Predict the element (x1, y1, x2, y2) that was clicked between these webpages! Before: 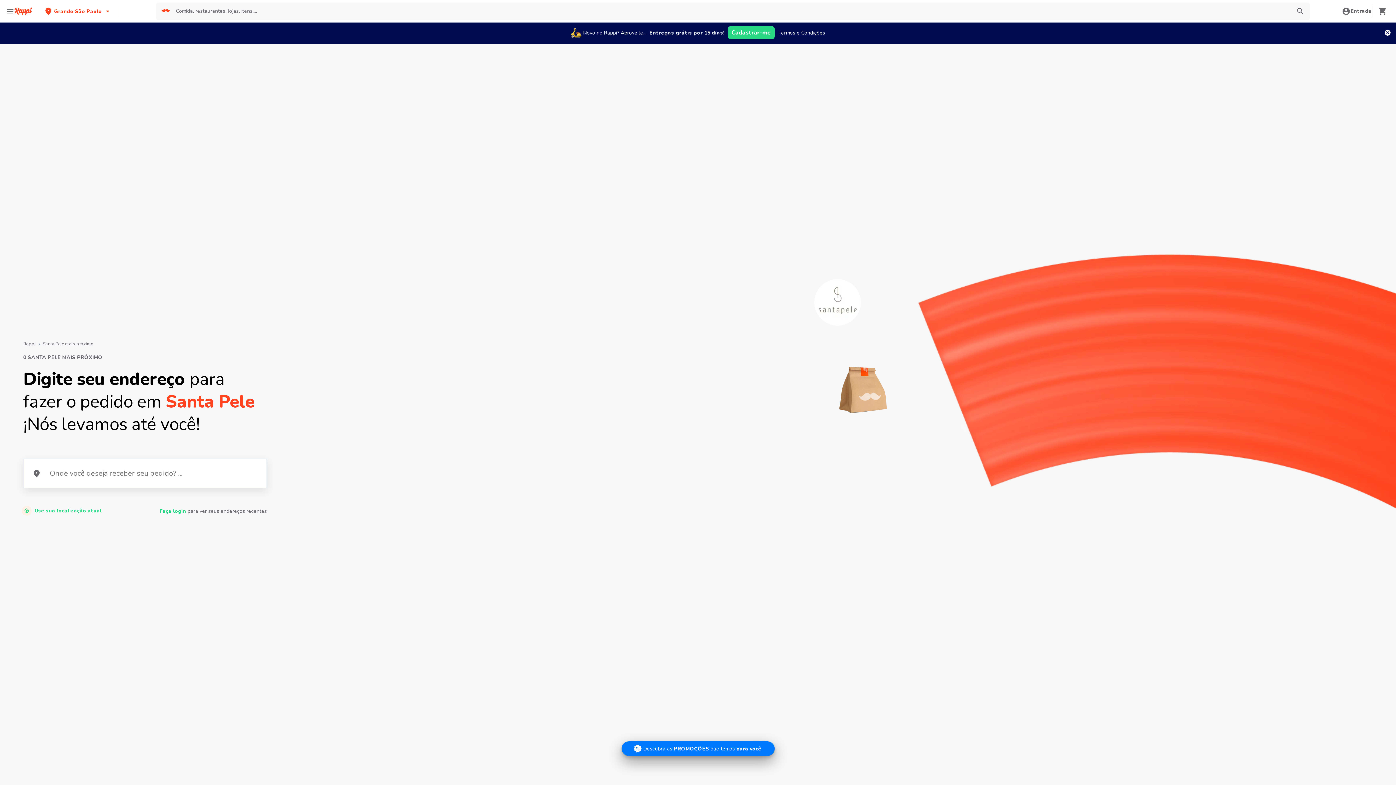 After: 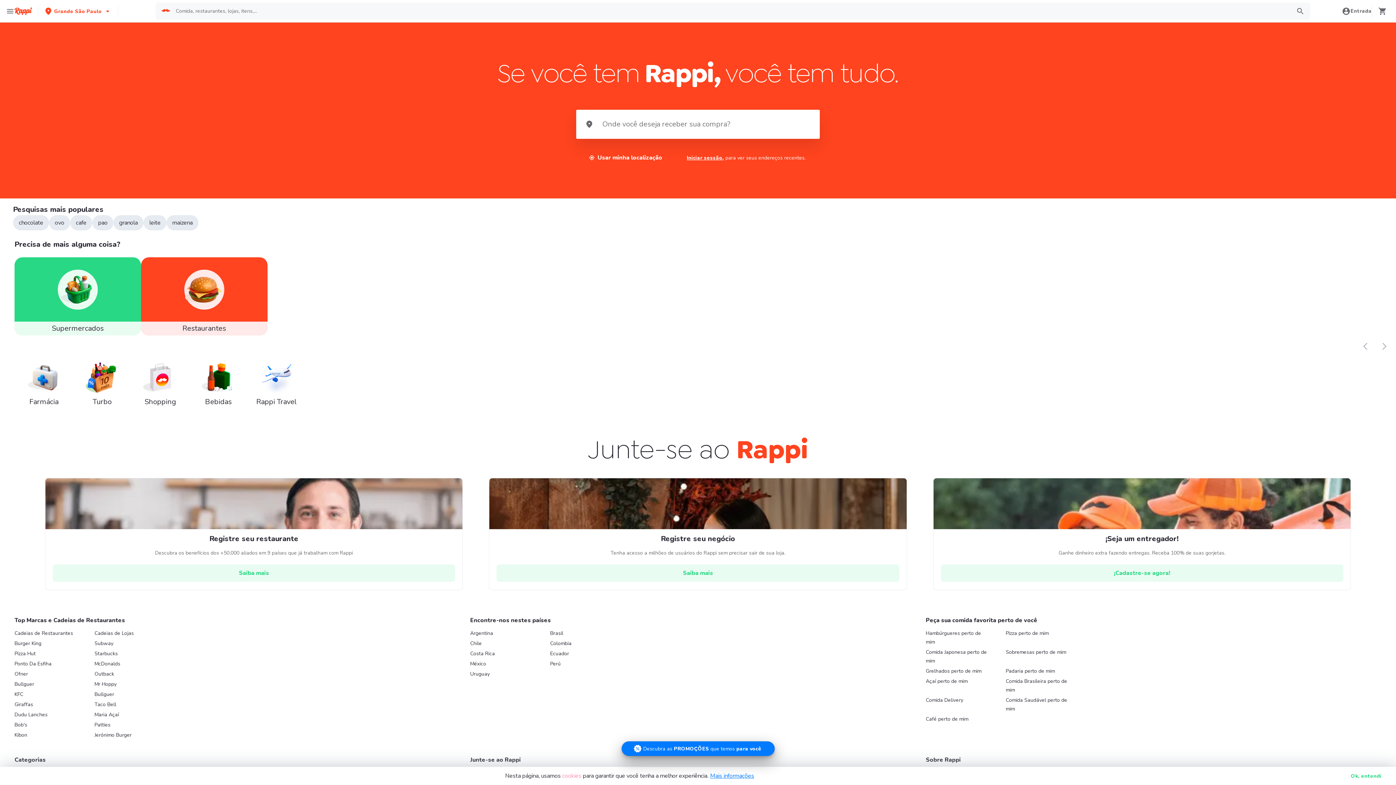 Action: bbox: (23, 340, 35, 347) label: Rappi